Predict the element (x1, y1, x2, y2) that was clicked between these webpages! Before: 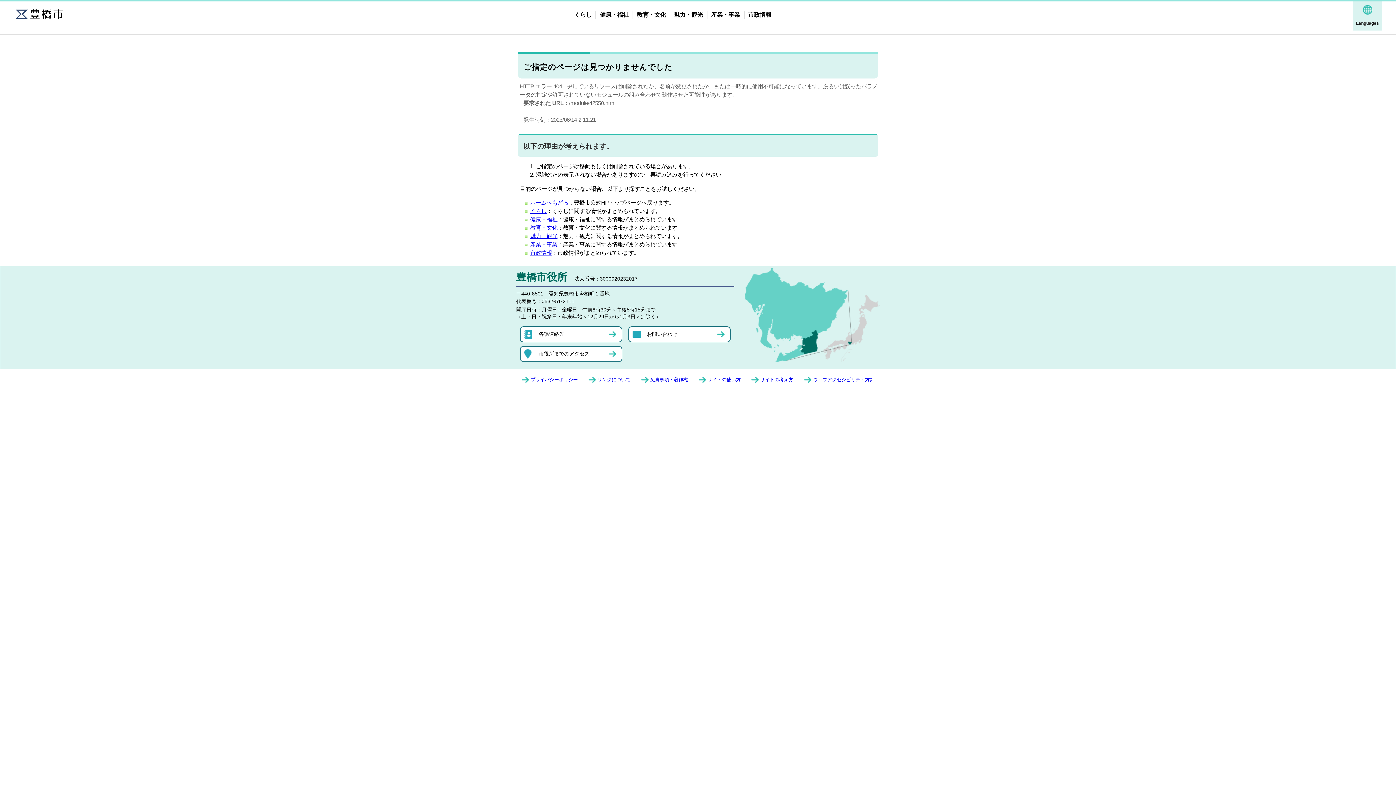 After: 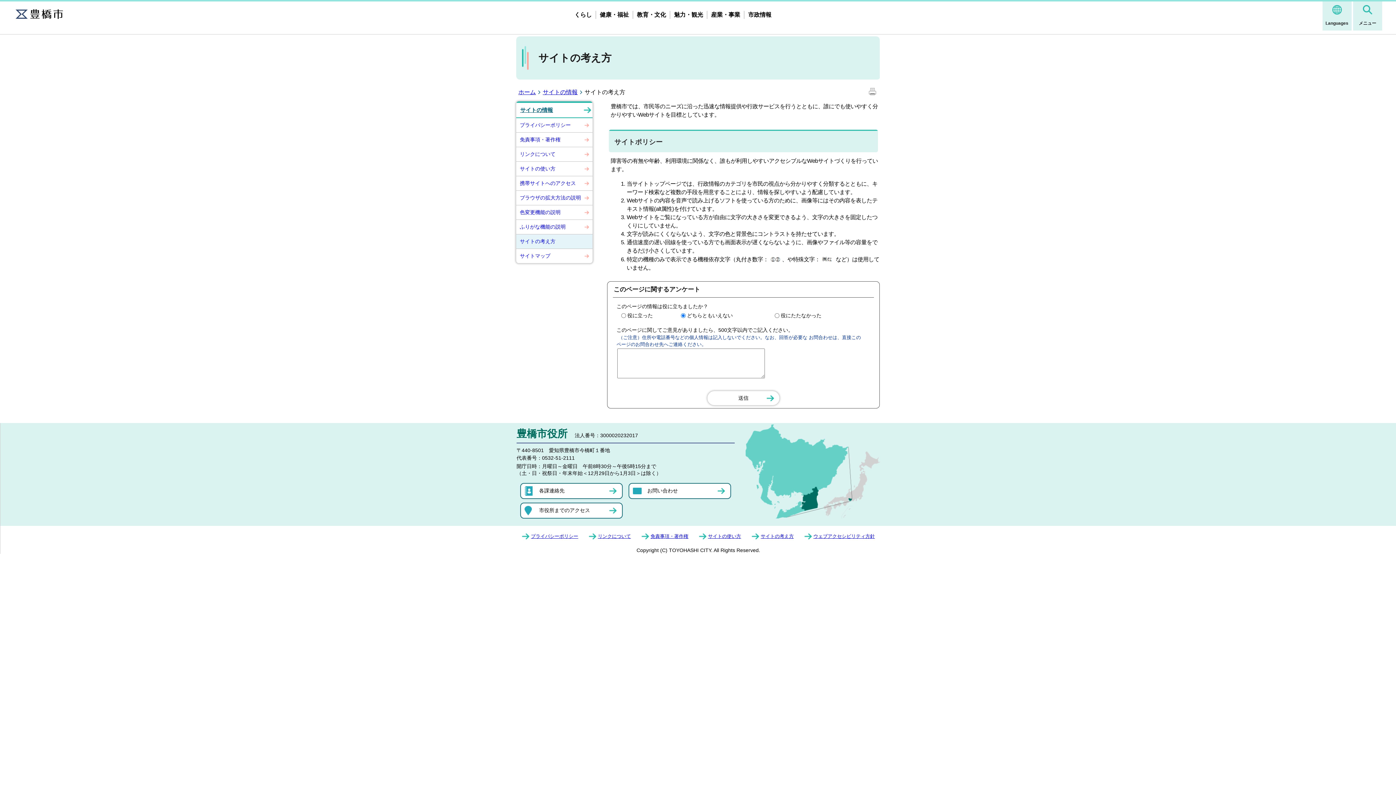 Action: label: サイトの考え方 bbox: (760, 377, 793, 382)